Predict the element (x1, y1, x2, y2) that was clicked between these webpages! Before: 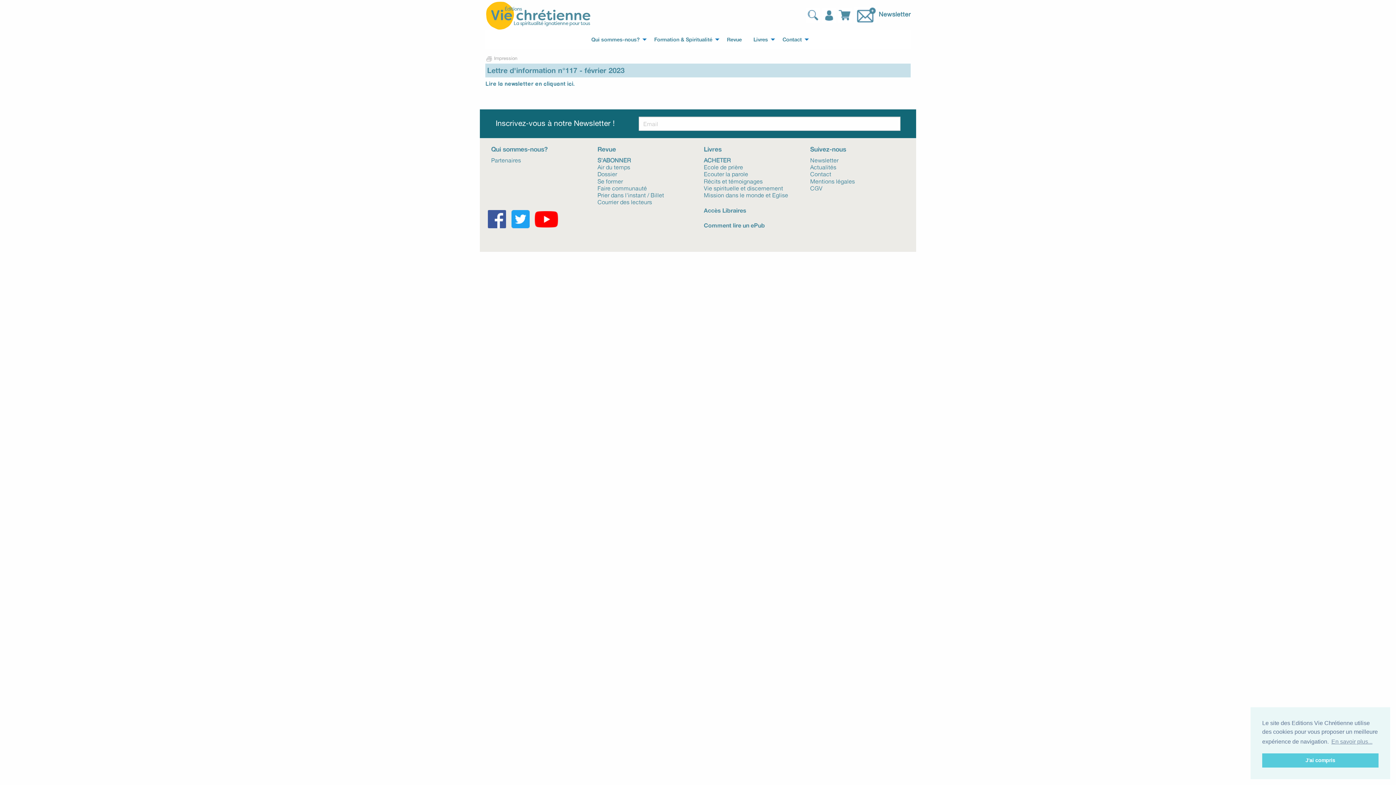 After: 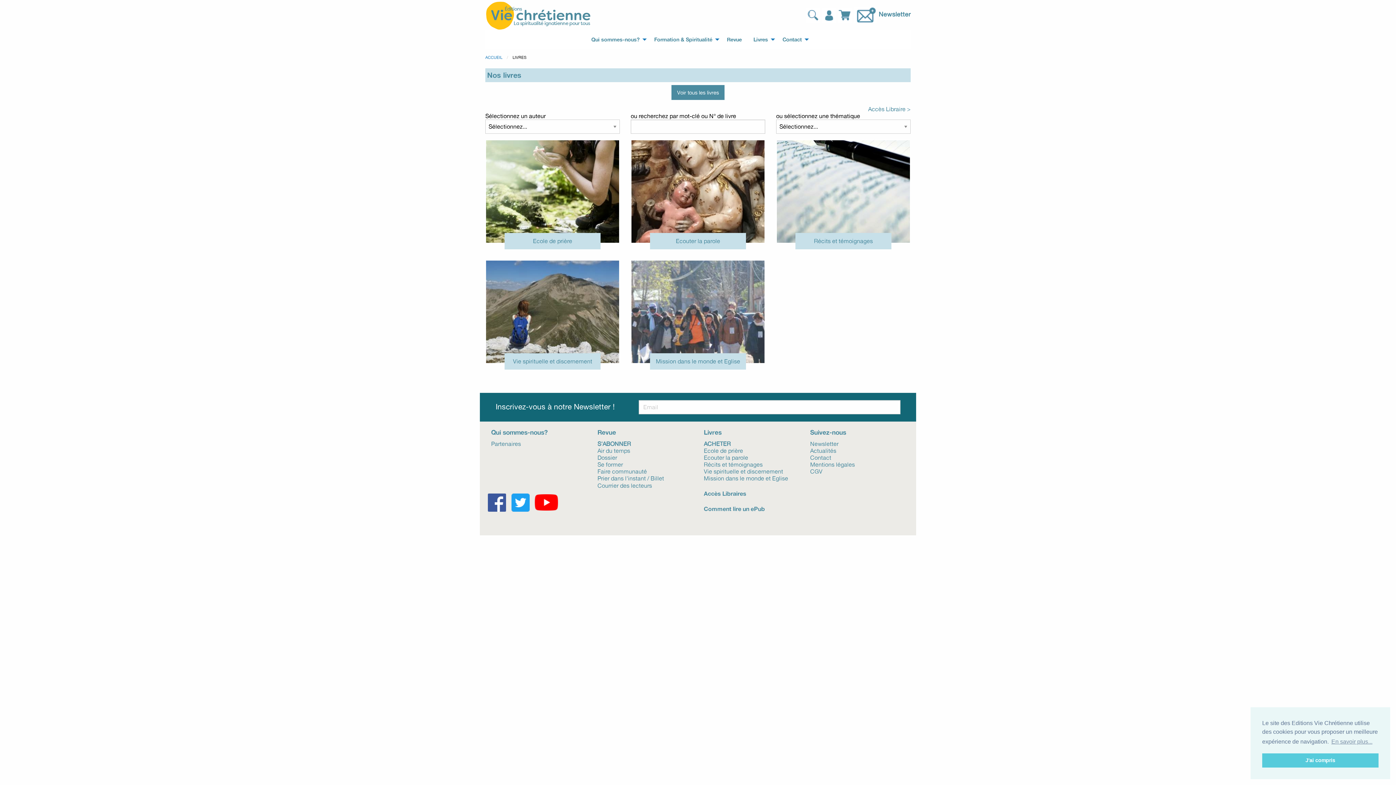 Action: label: Livres bbox: (698, 141, 804, 156)